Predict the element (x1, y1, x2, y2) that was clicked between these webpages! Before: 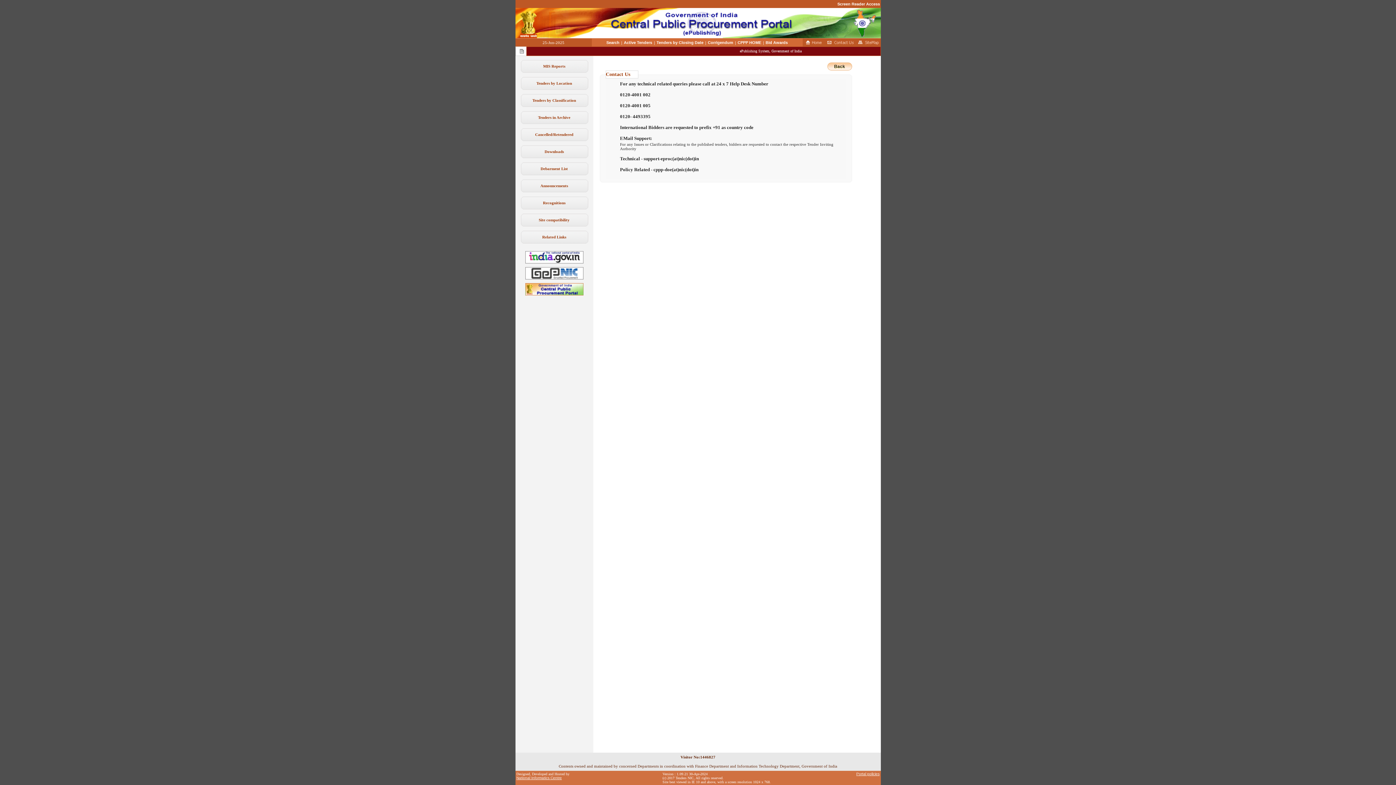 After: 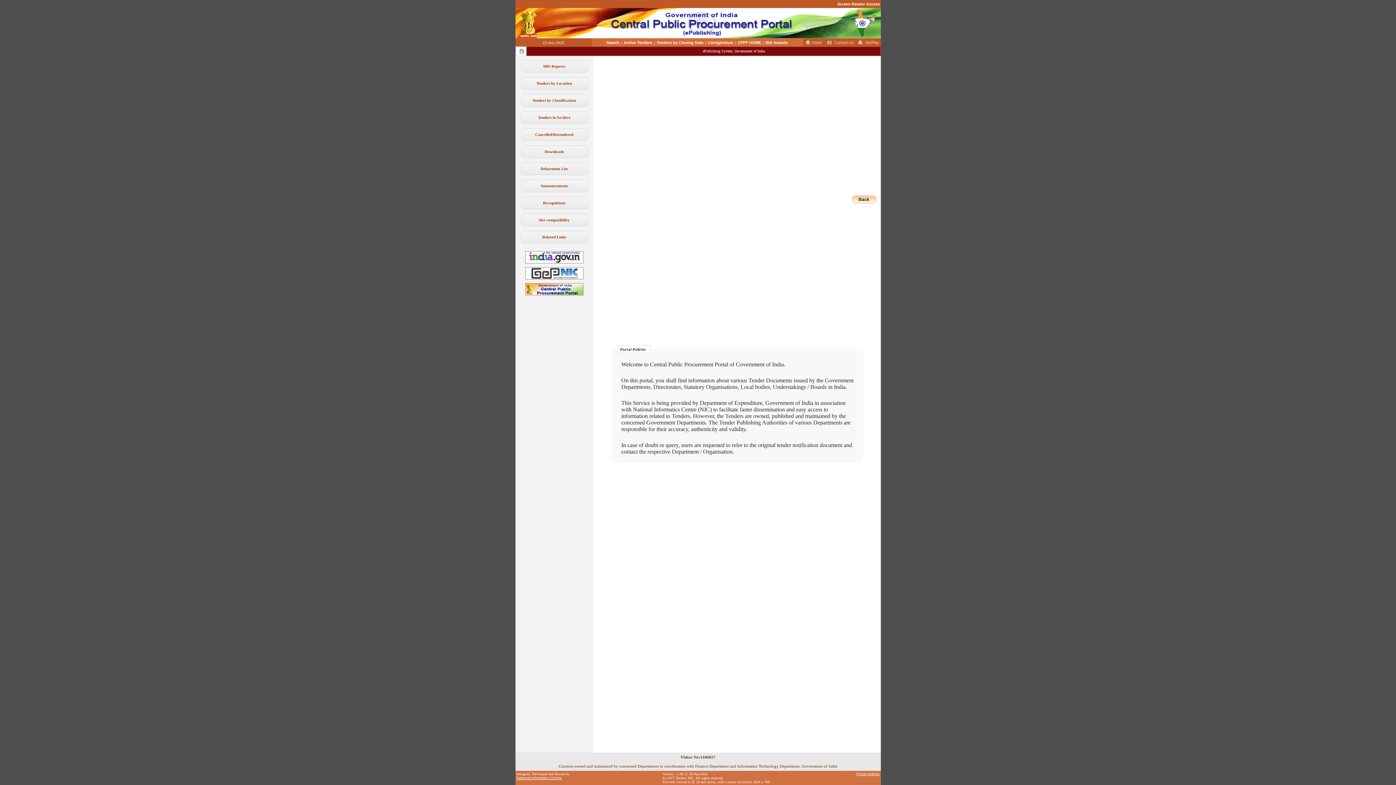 Action: label: Portal policies bbox: (856, 772, 879, 778)